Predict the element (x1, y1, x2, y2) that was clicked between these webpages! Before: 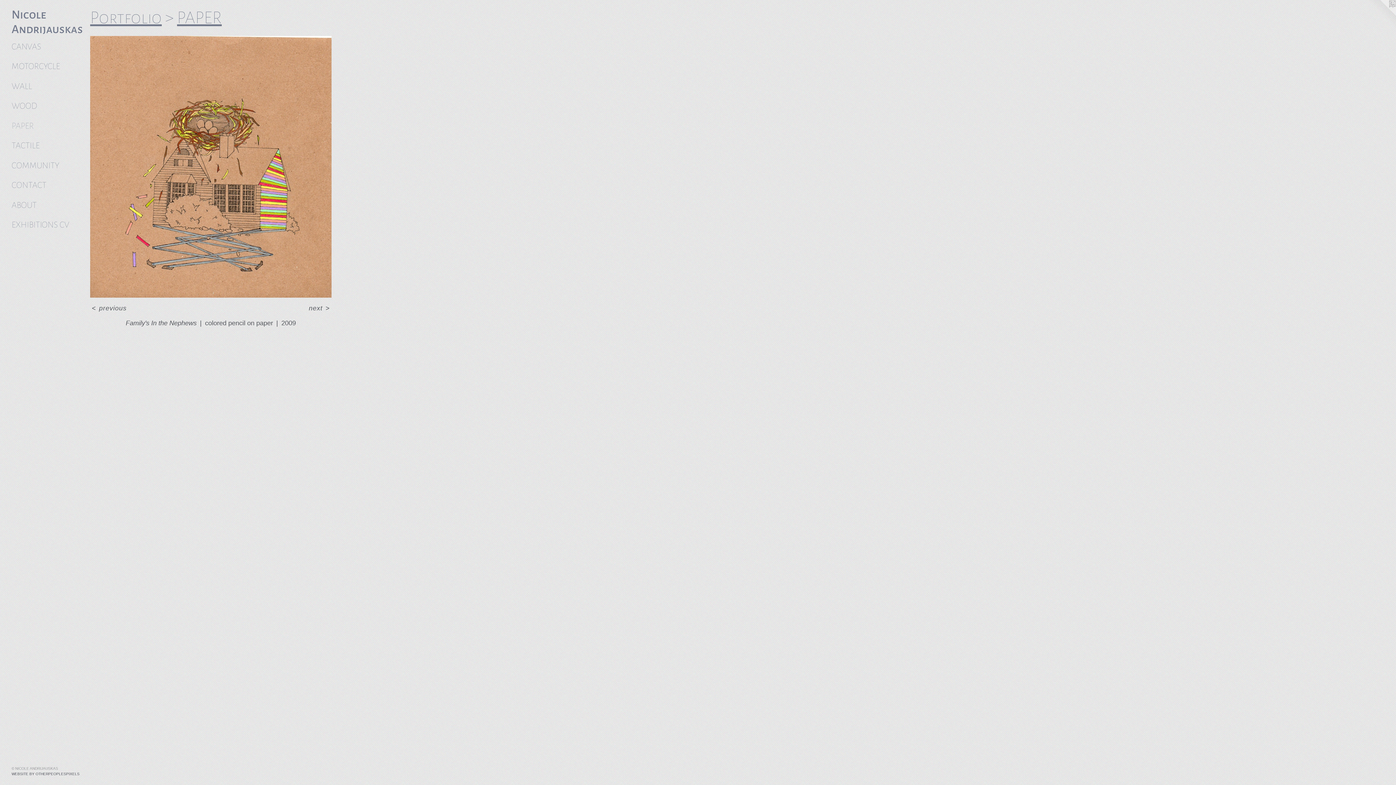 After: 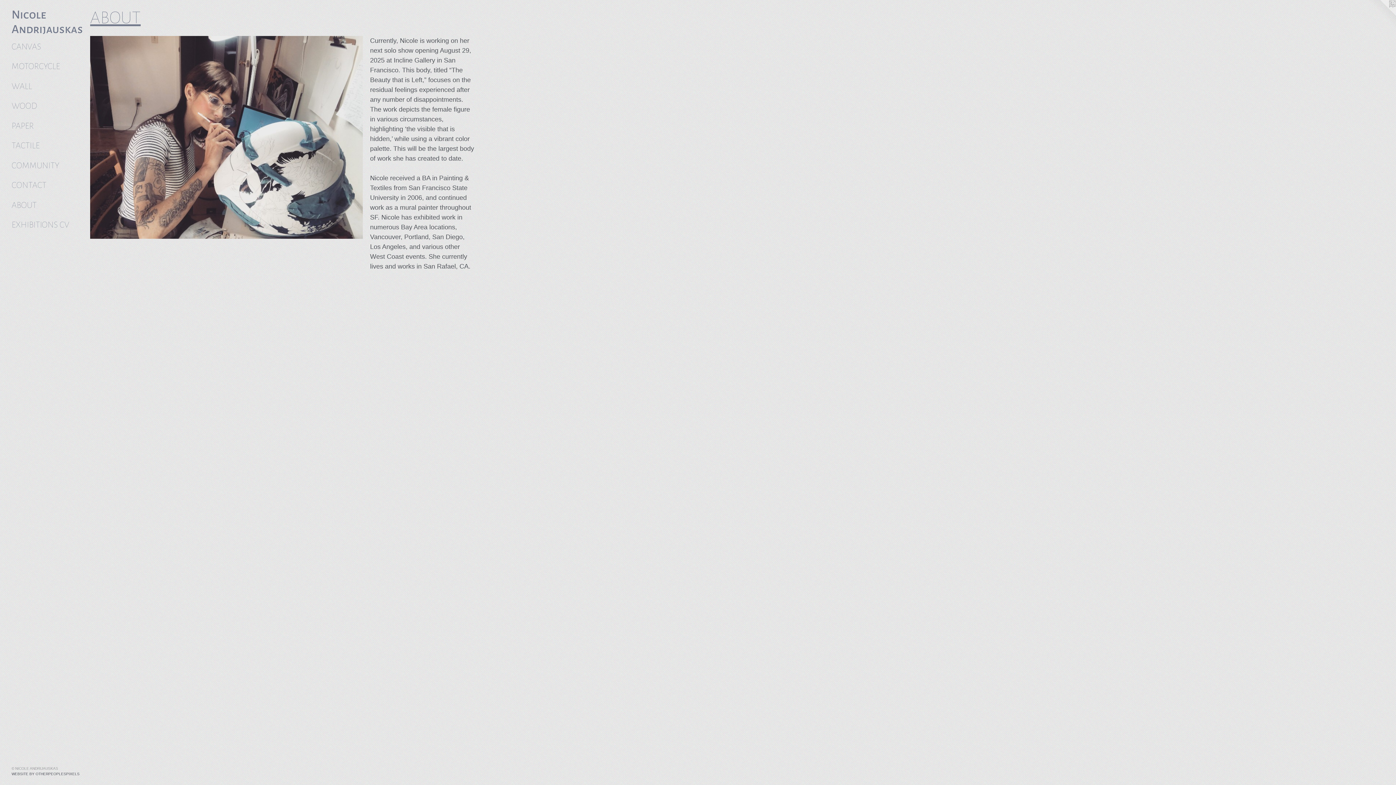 Action: bbox: (11, 198, 84, 211) label: ABOUT